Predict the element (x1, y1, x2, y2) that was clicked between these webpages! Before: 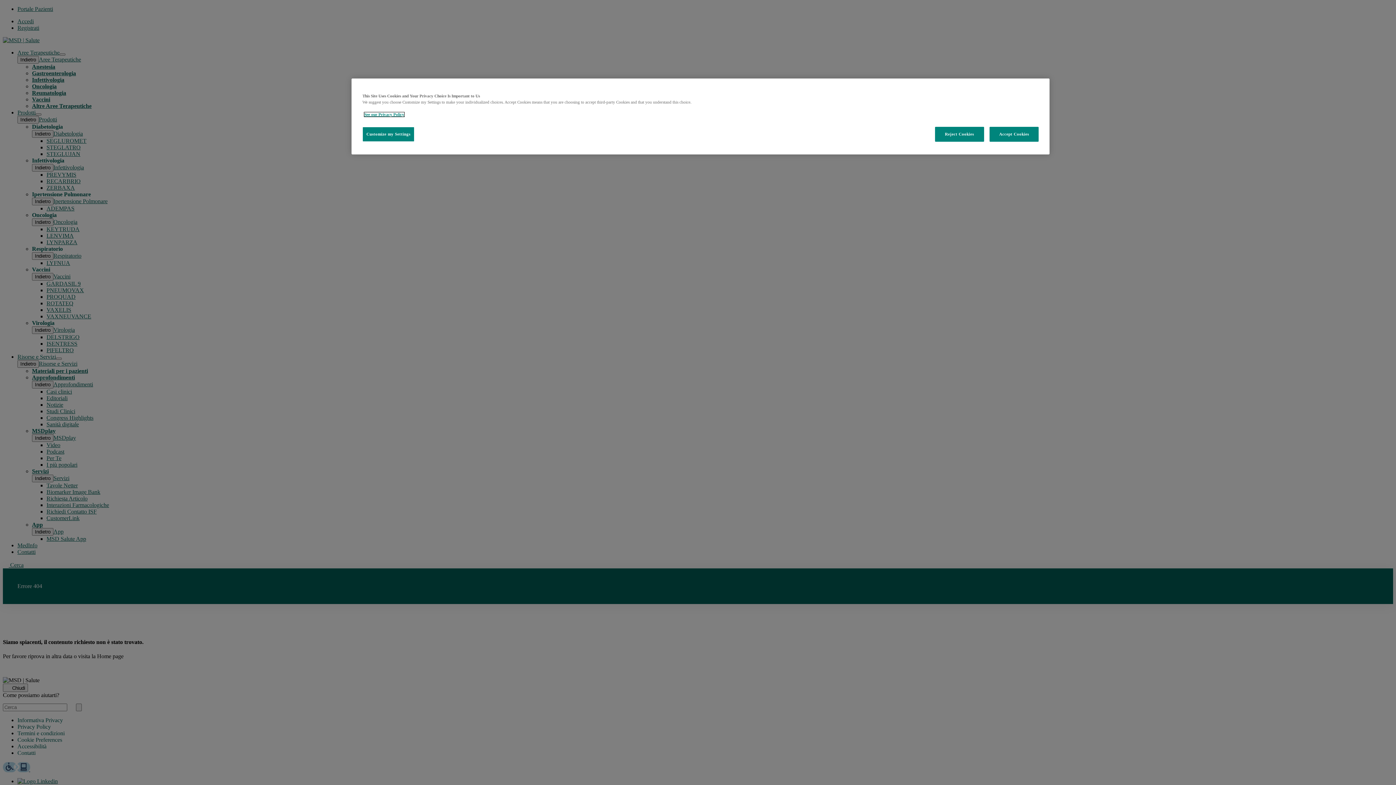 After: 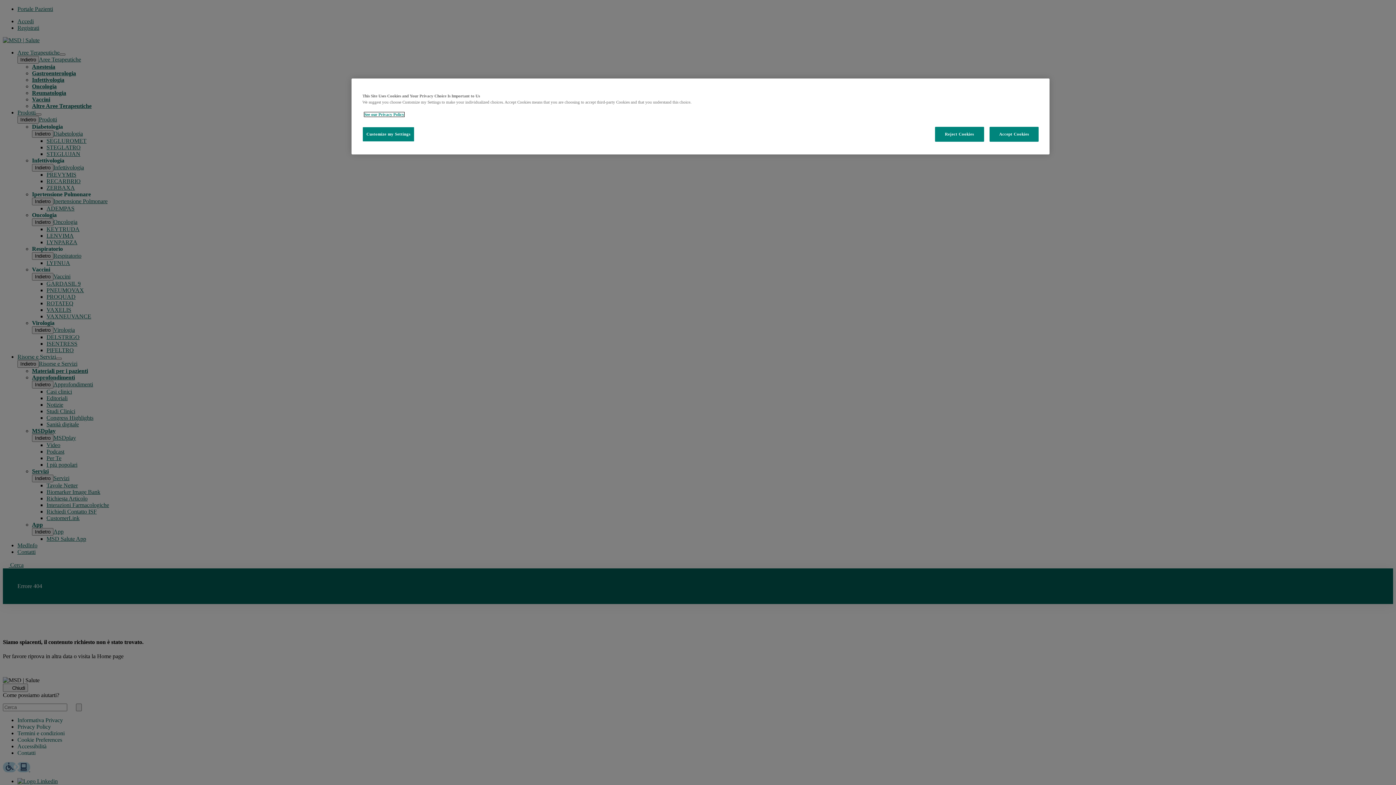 Action: bbox: (364, 112, 404, 116) label: See our Privacy Policy